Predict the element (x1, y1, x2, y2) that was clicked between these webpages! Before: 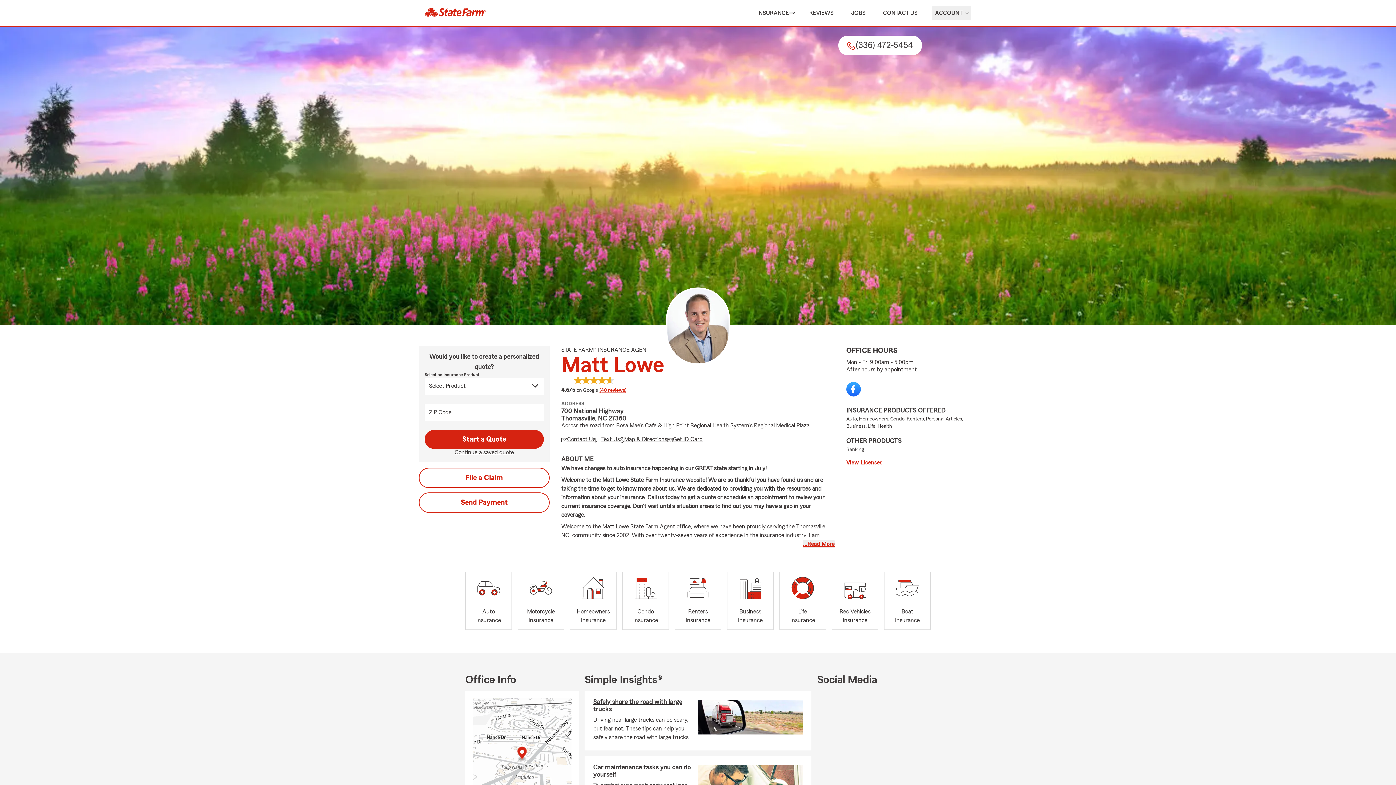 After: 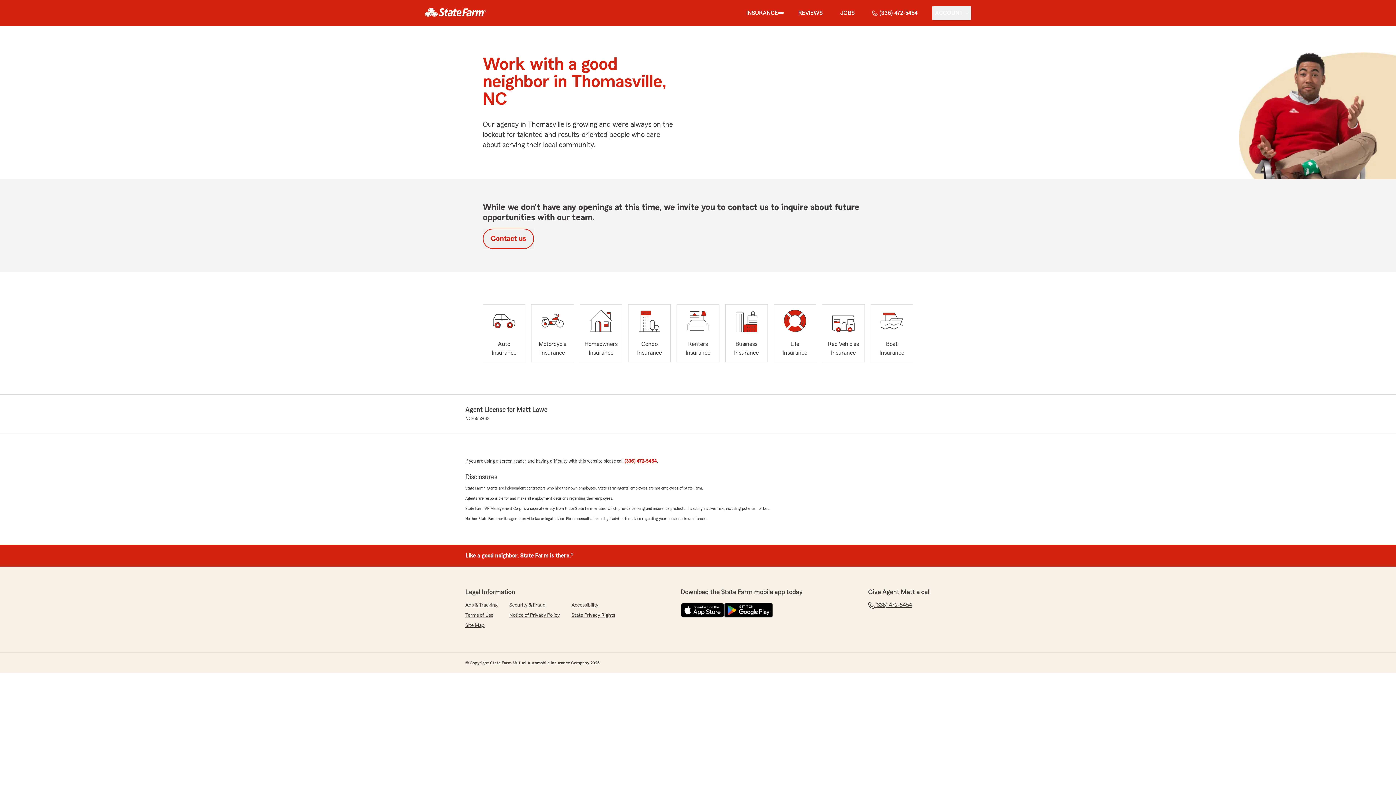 Action: bbox: (848, 5, 868, 20) label: JOBS